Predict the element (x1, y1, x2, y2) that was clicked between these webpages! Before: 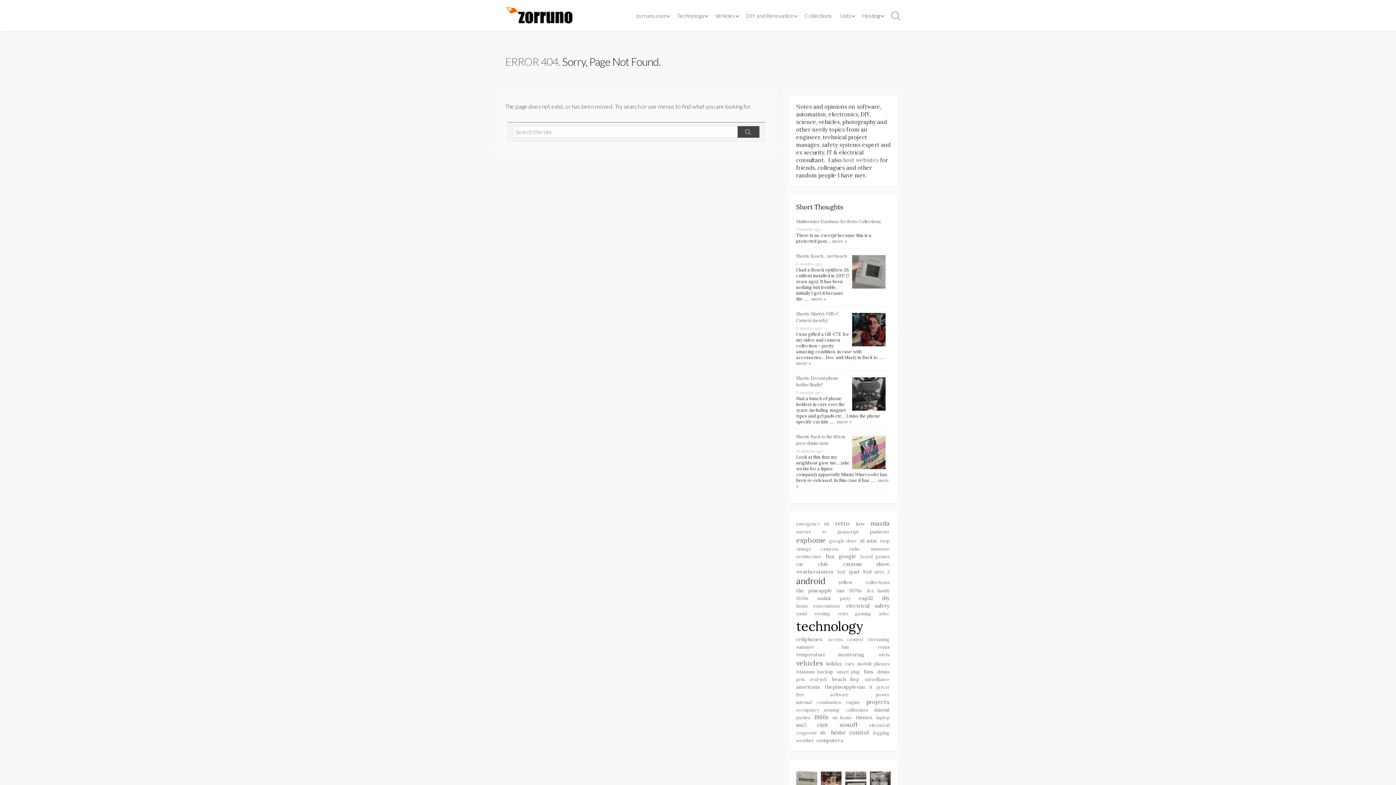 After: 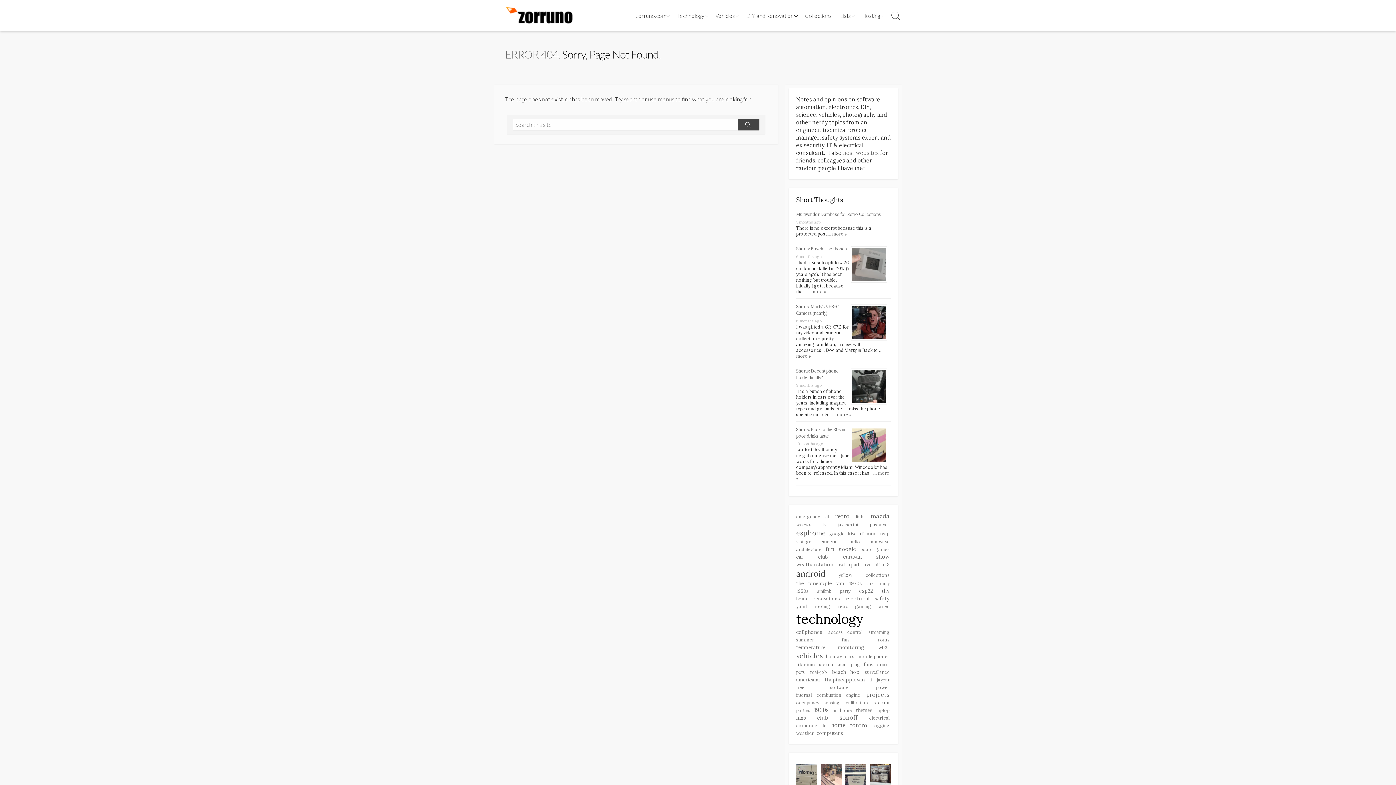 Action: label: nobody tell Donald Trump #theyreeatingthedogs #sar bbox: (820, 772, 841, 792)